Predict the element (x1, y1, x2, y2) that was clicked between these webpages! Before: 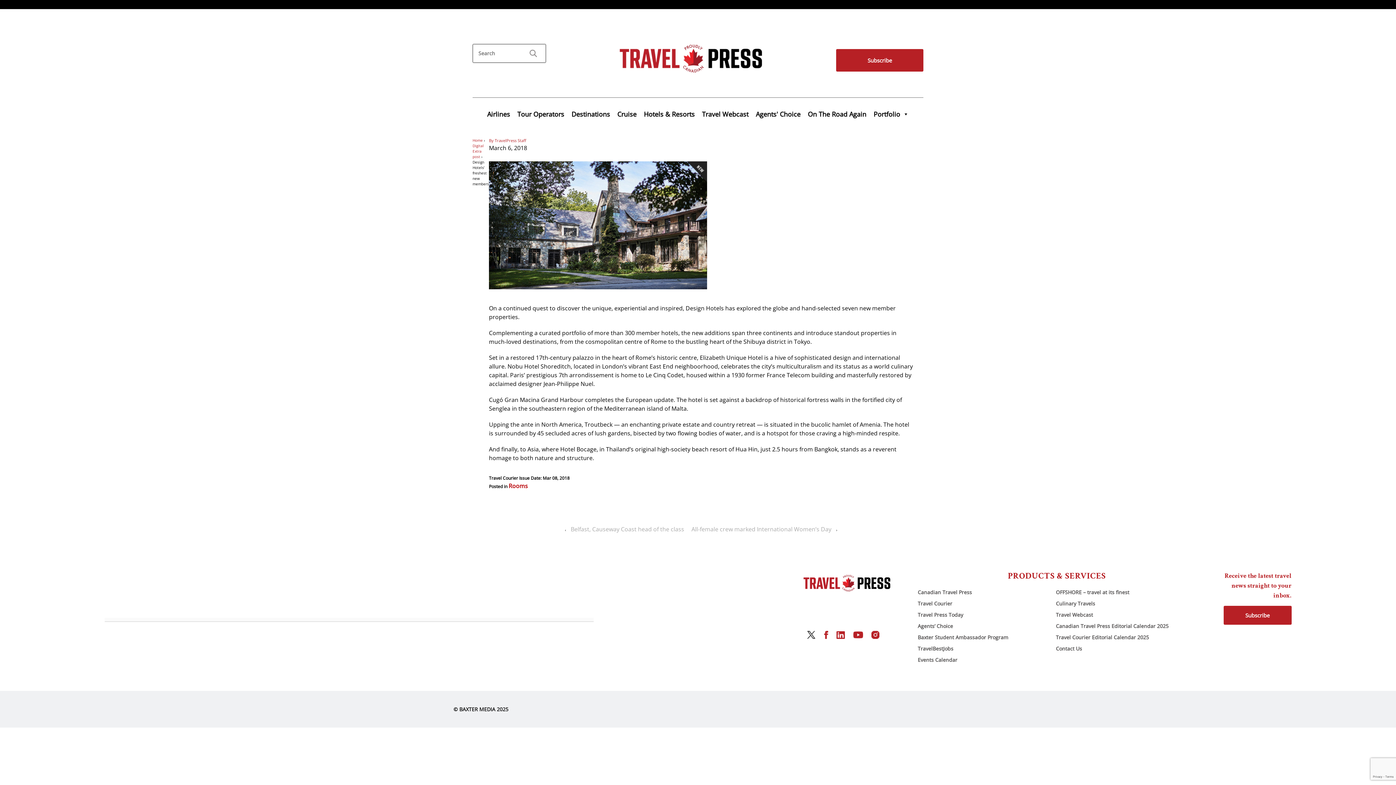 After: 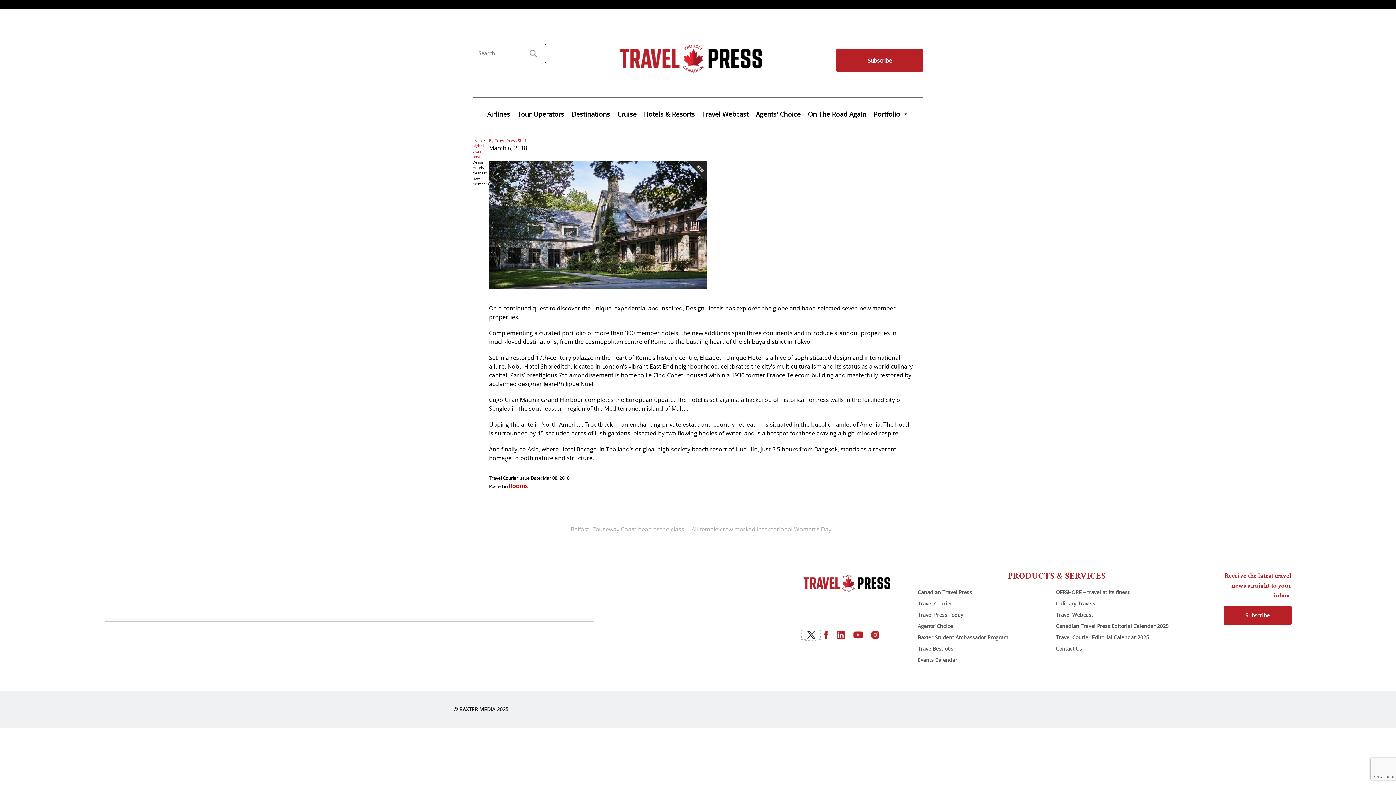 Action: bbox: (802, 630, 819, 638)